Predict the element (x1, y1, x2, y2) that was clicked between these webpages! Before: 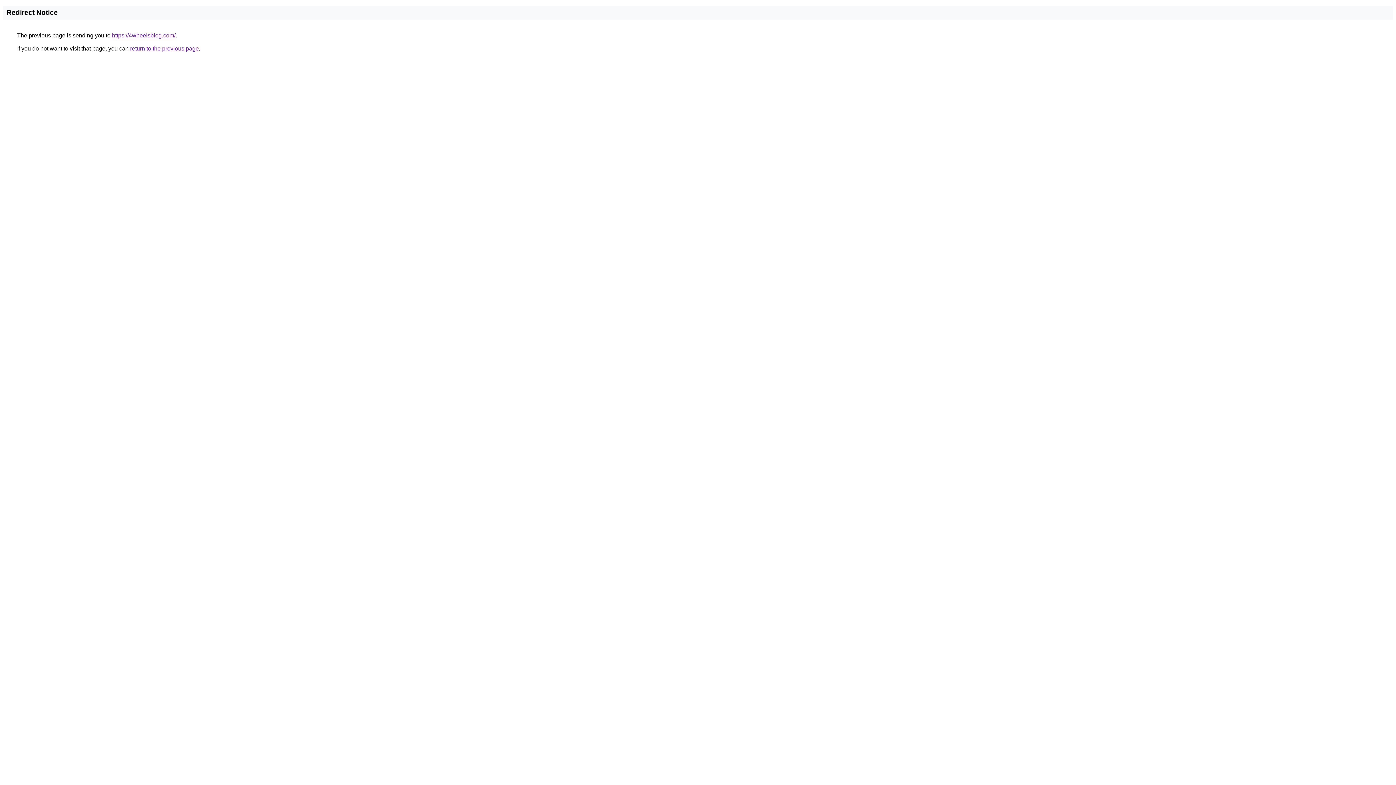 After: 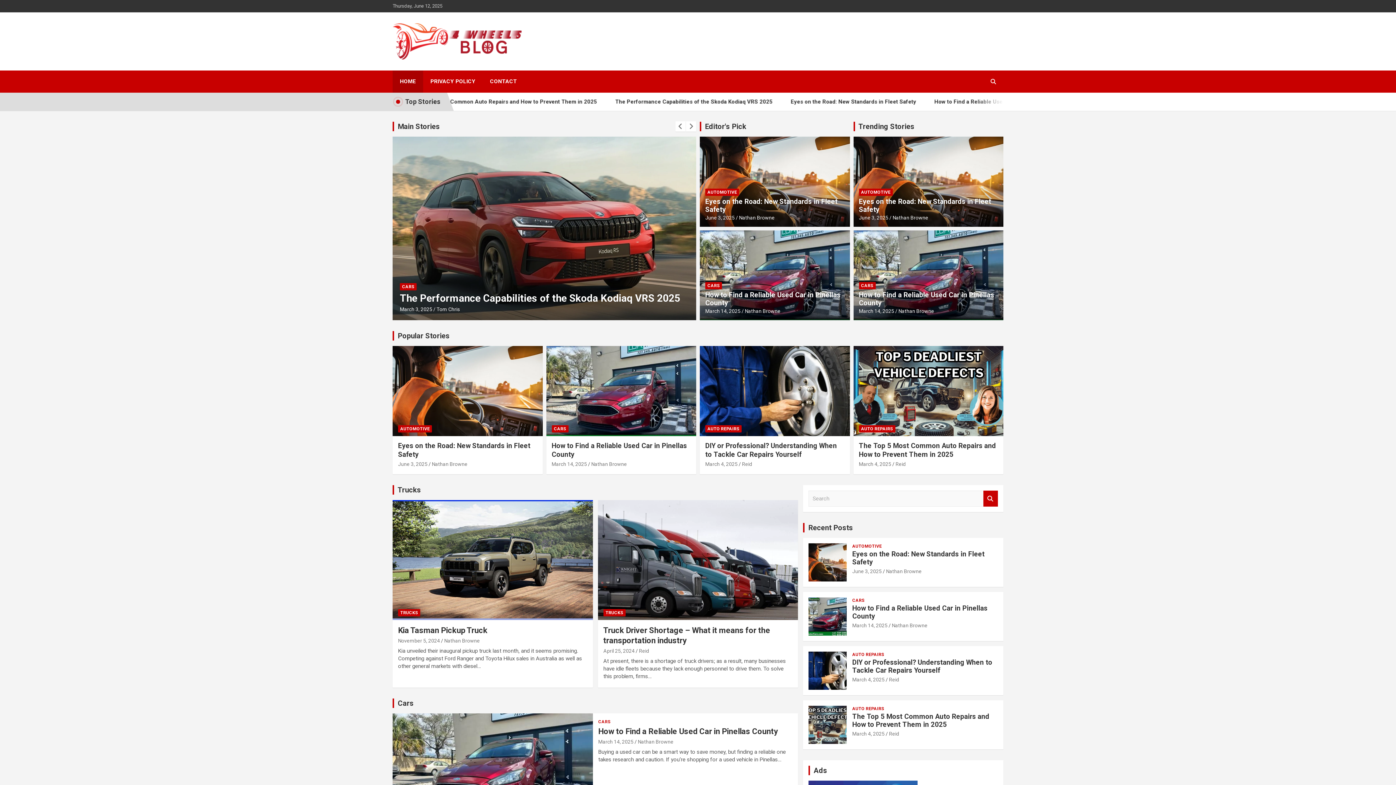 Action: label: https://4wheelsblog.com/ bbox: (112, 32, 175, 38)